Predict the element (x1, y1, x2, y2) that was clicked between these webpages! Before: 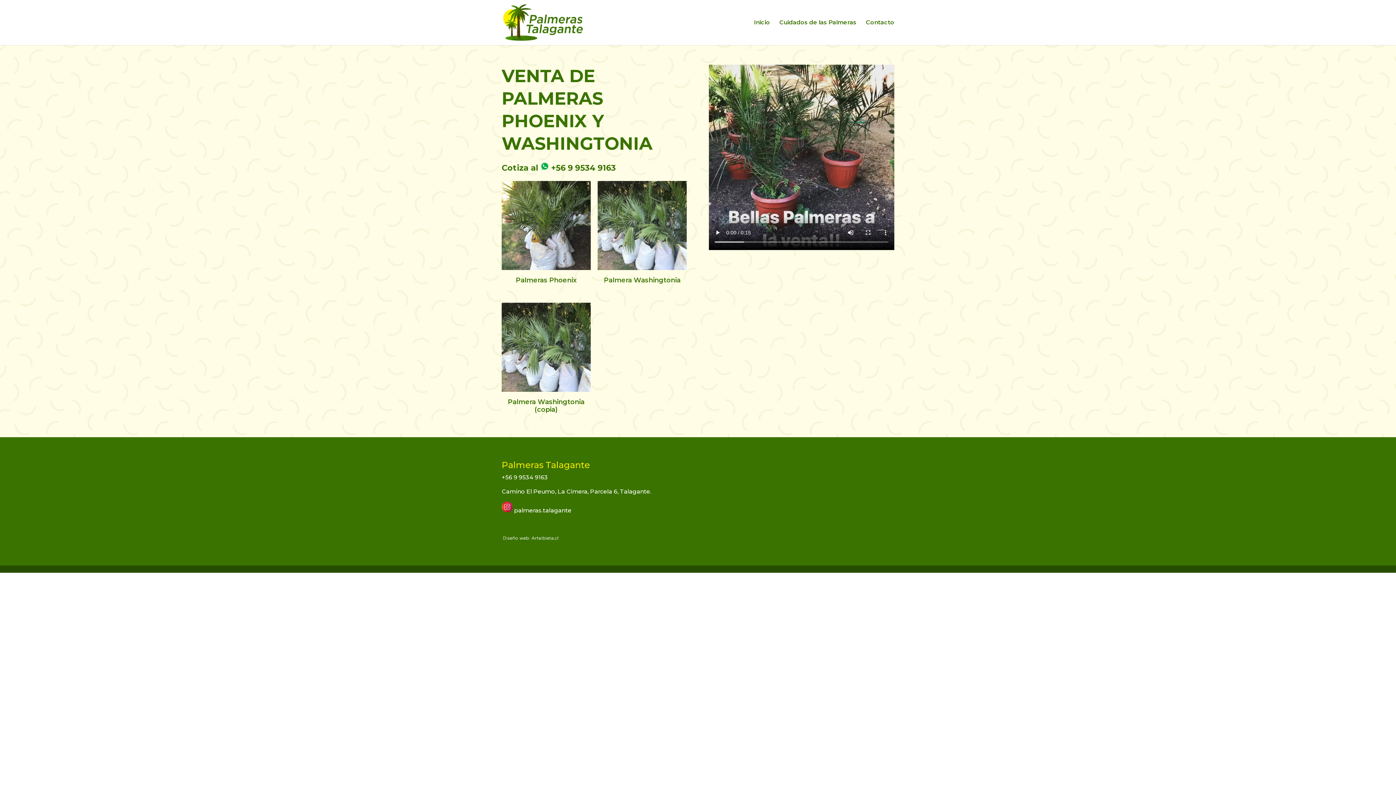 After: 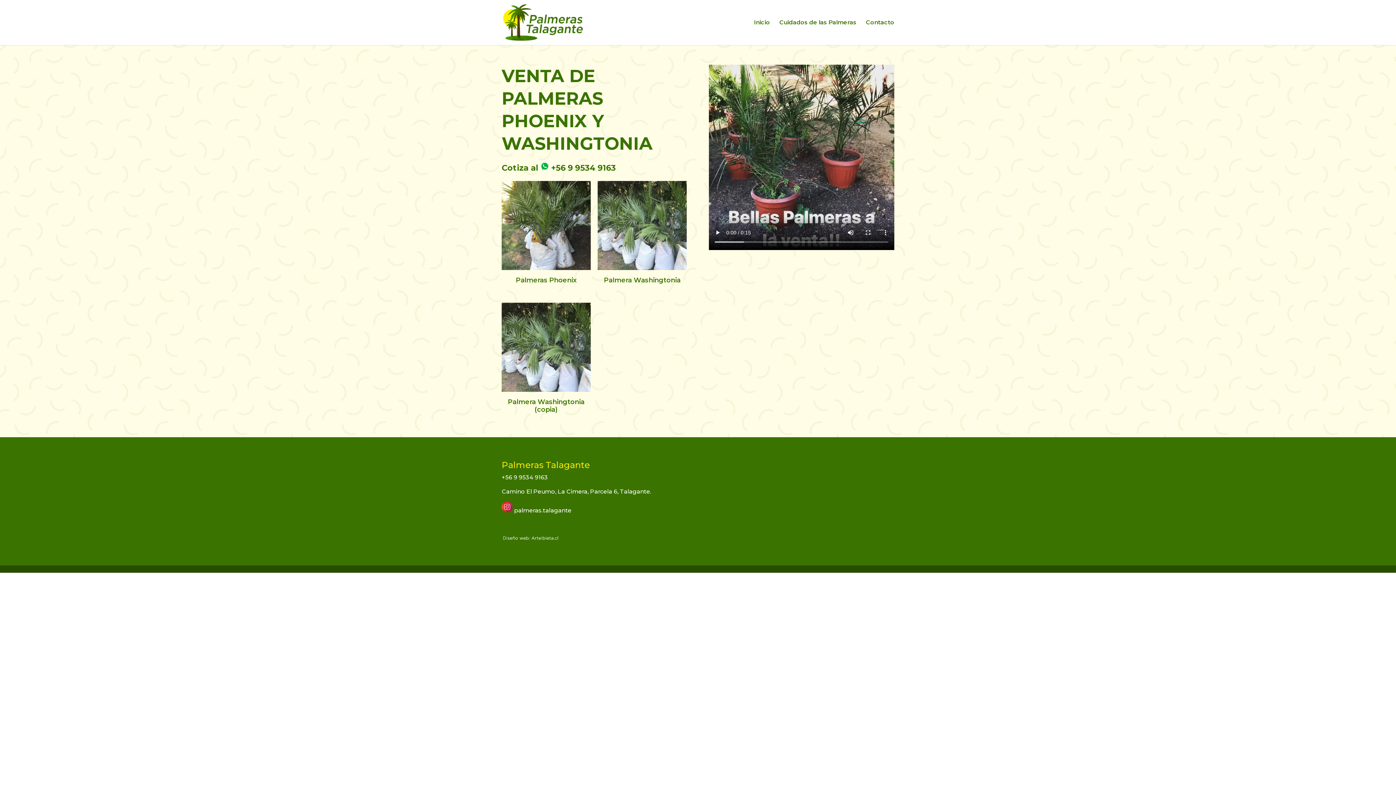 Action: label: +56 9 9534 9163 bbox: (501, 474, 548, 481)